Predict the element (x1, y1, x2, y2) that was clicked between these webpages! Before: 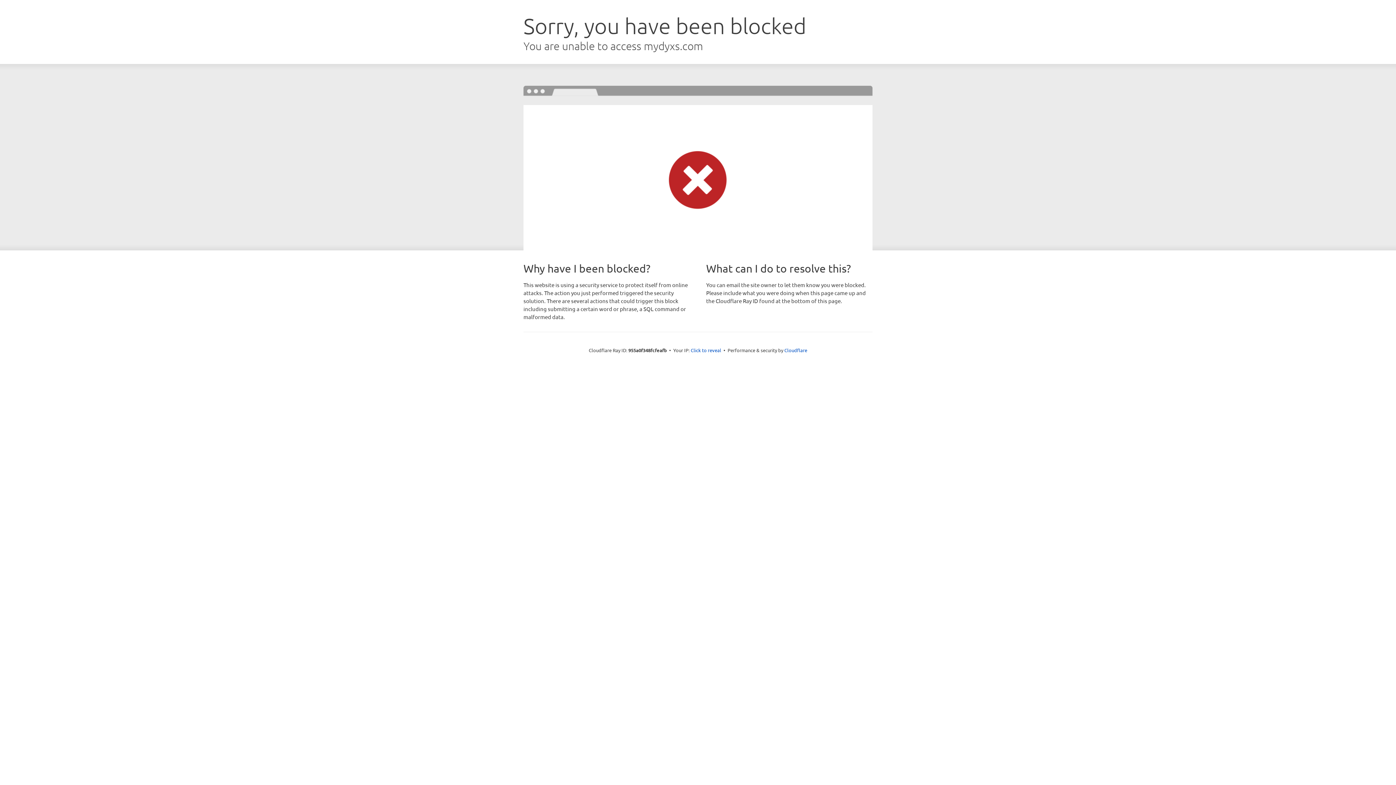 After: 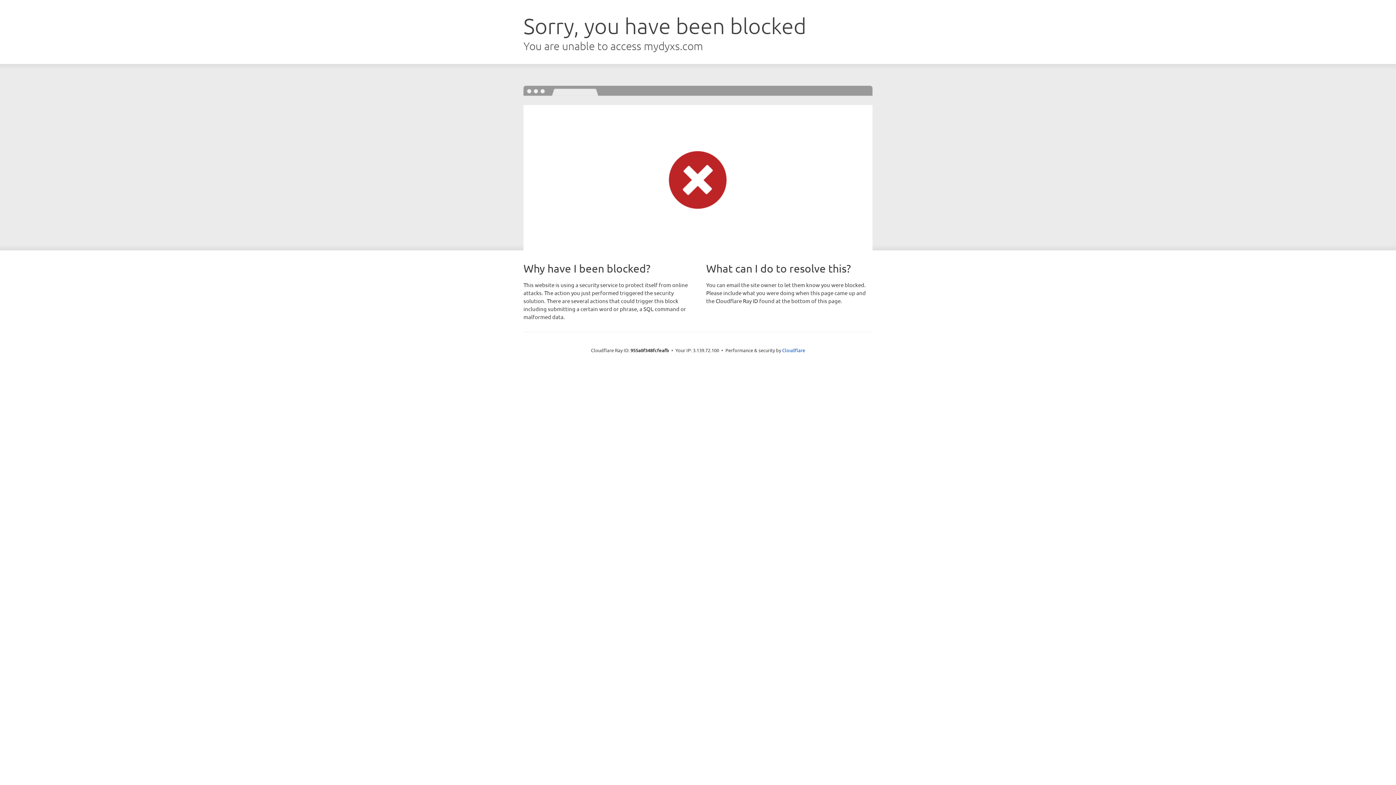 Action: label: Click to reveal bbox: (690, 346, 721, 353)